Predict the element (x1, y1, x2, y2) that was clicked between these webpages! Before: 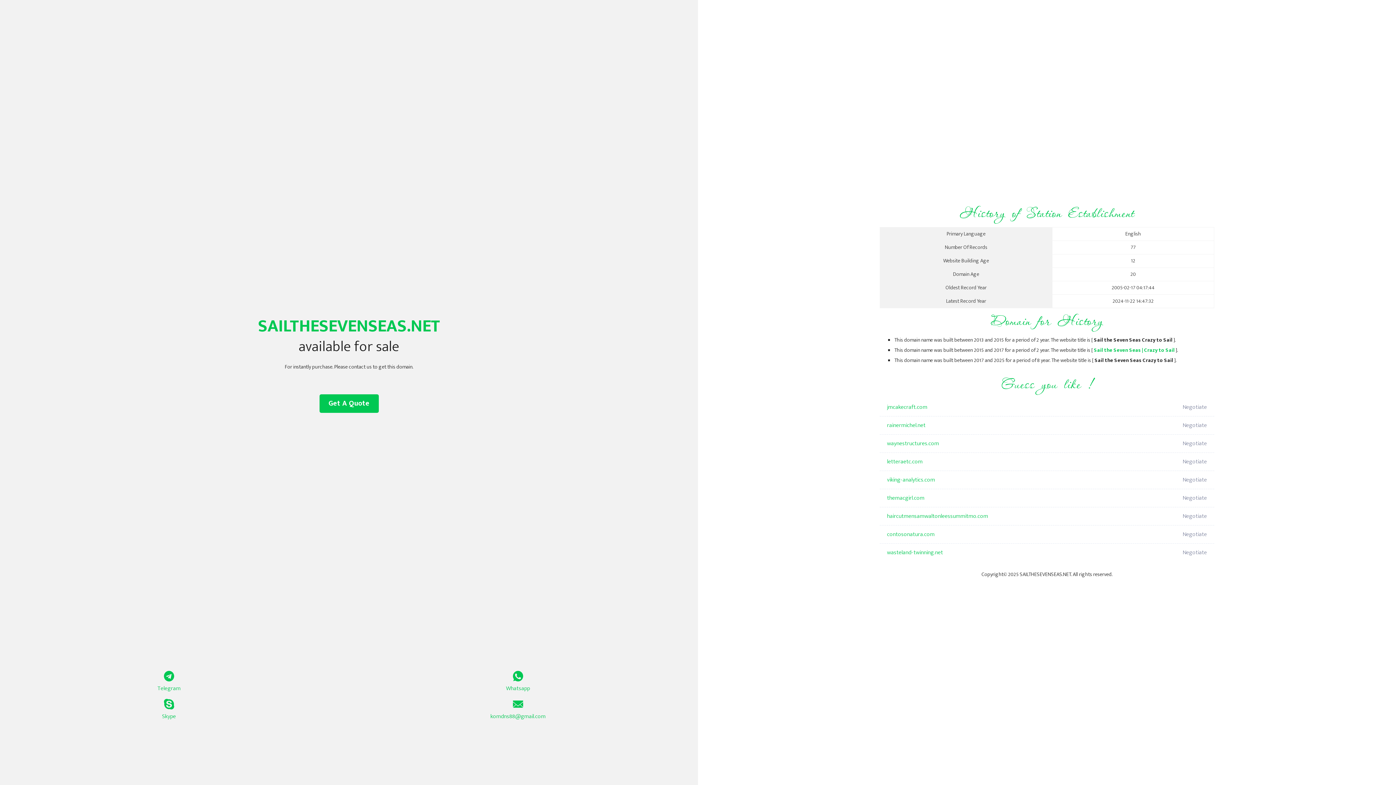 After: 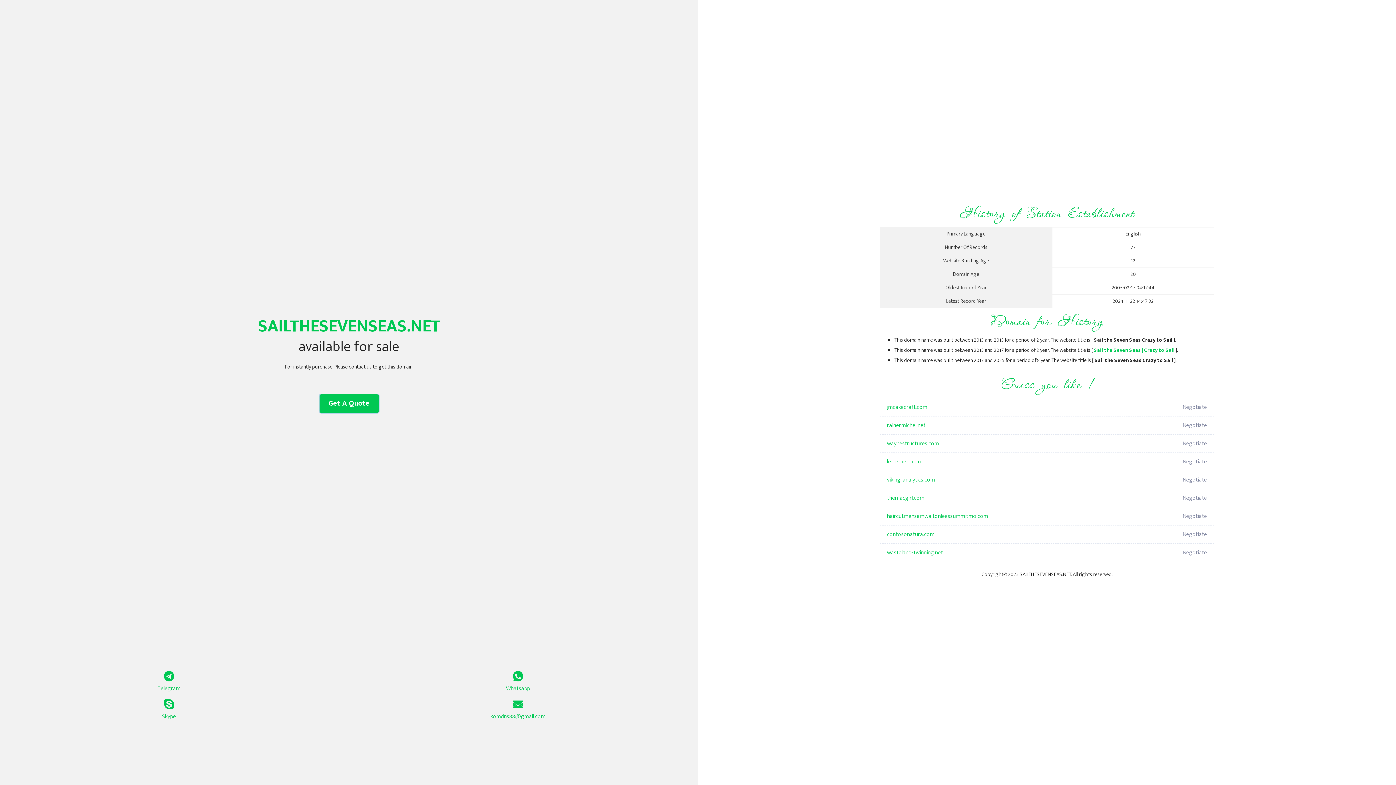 Action: bbox: (319, 394, 378, 413) label: Get A Quote